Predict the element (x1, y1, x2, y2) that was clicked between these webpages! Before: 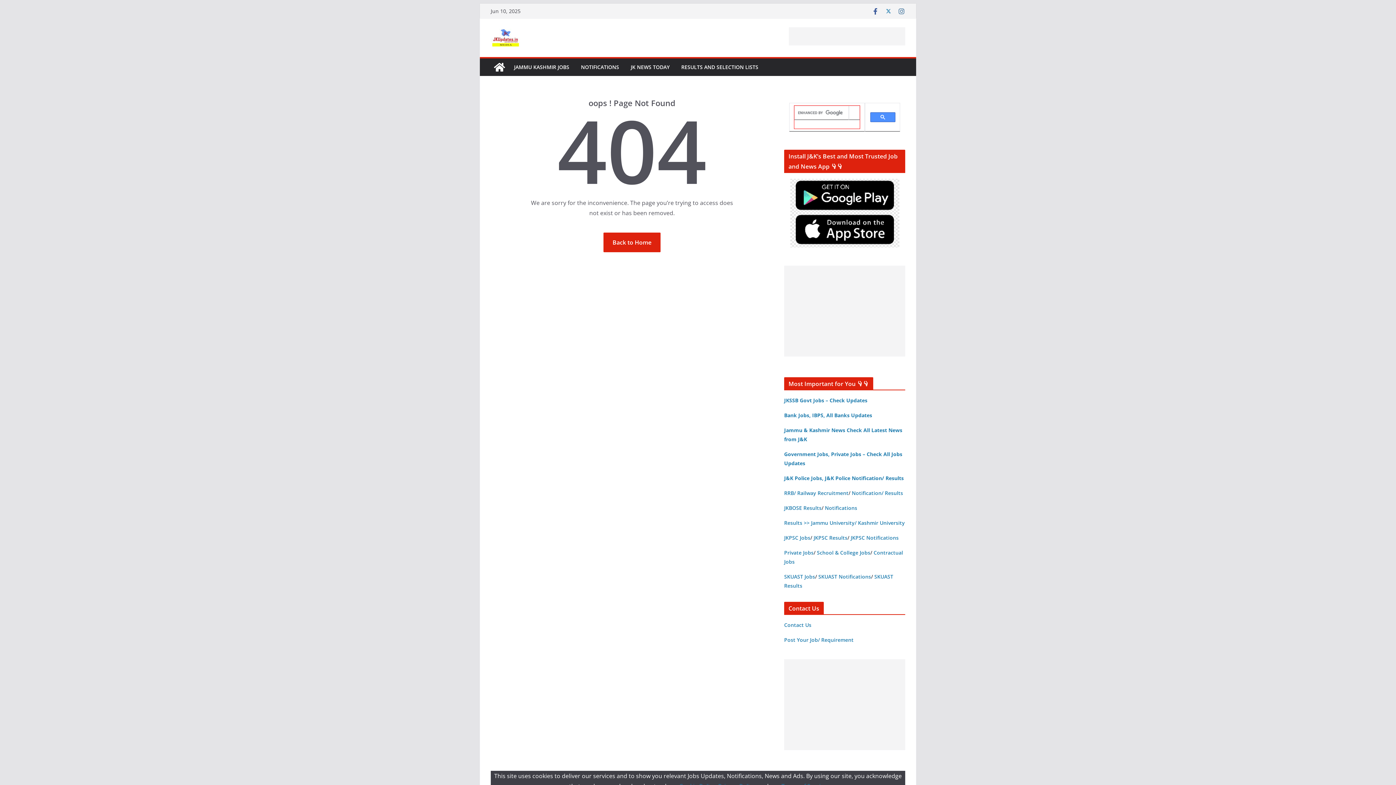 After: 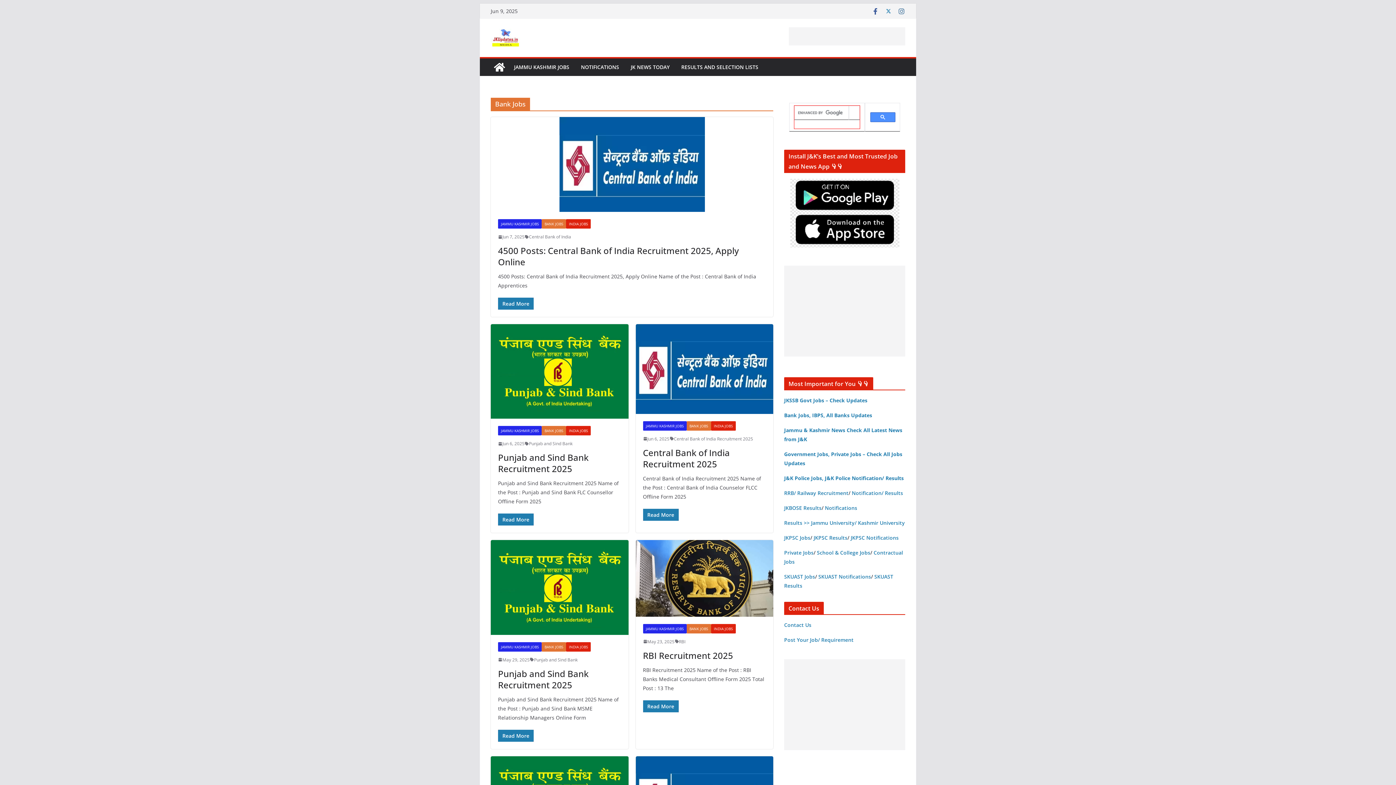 Action: label: Bank Jobs, IBPS, All Banks Updates bbox: (784, 412, 872, 418)